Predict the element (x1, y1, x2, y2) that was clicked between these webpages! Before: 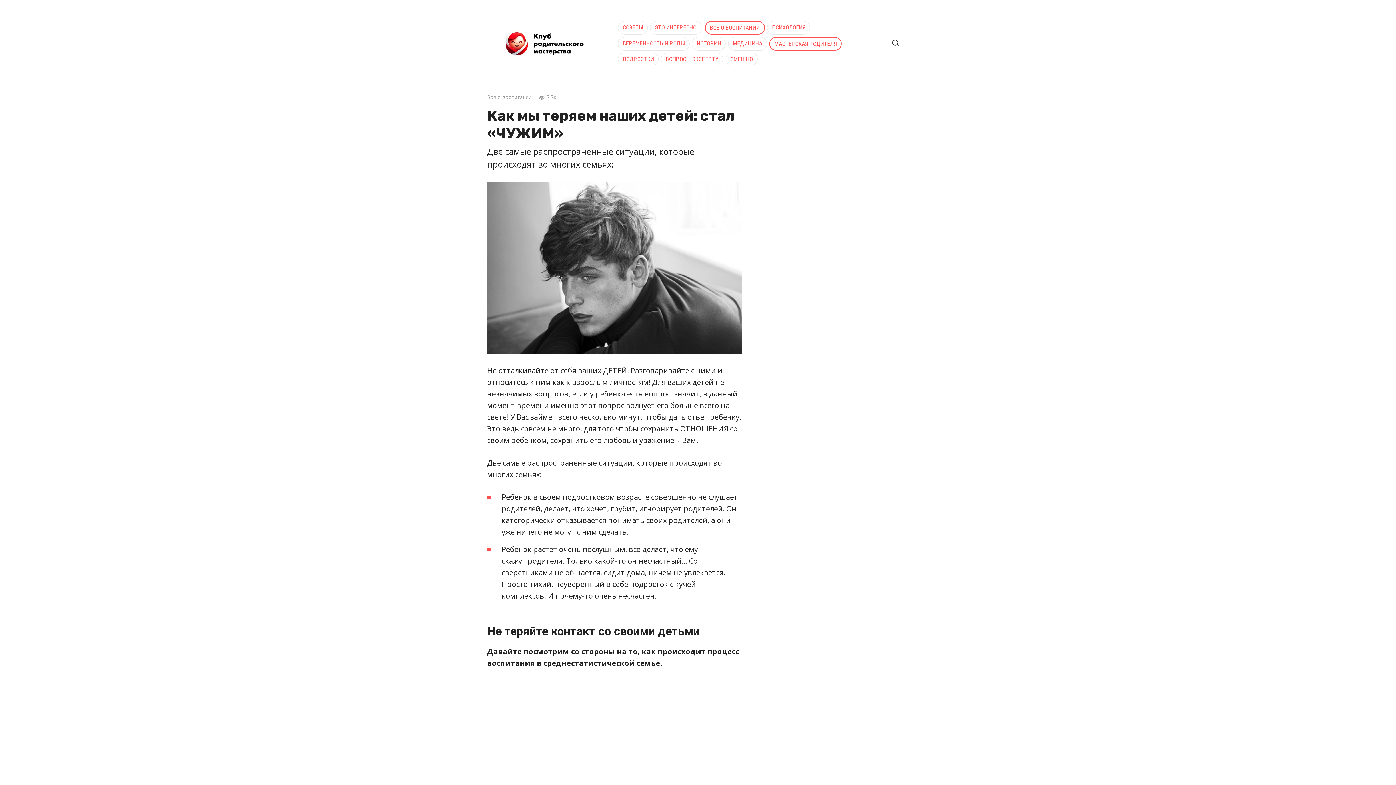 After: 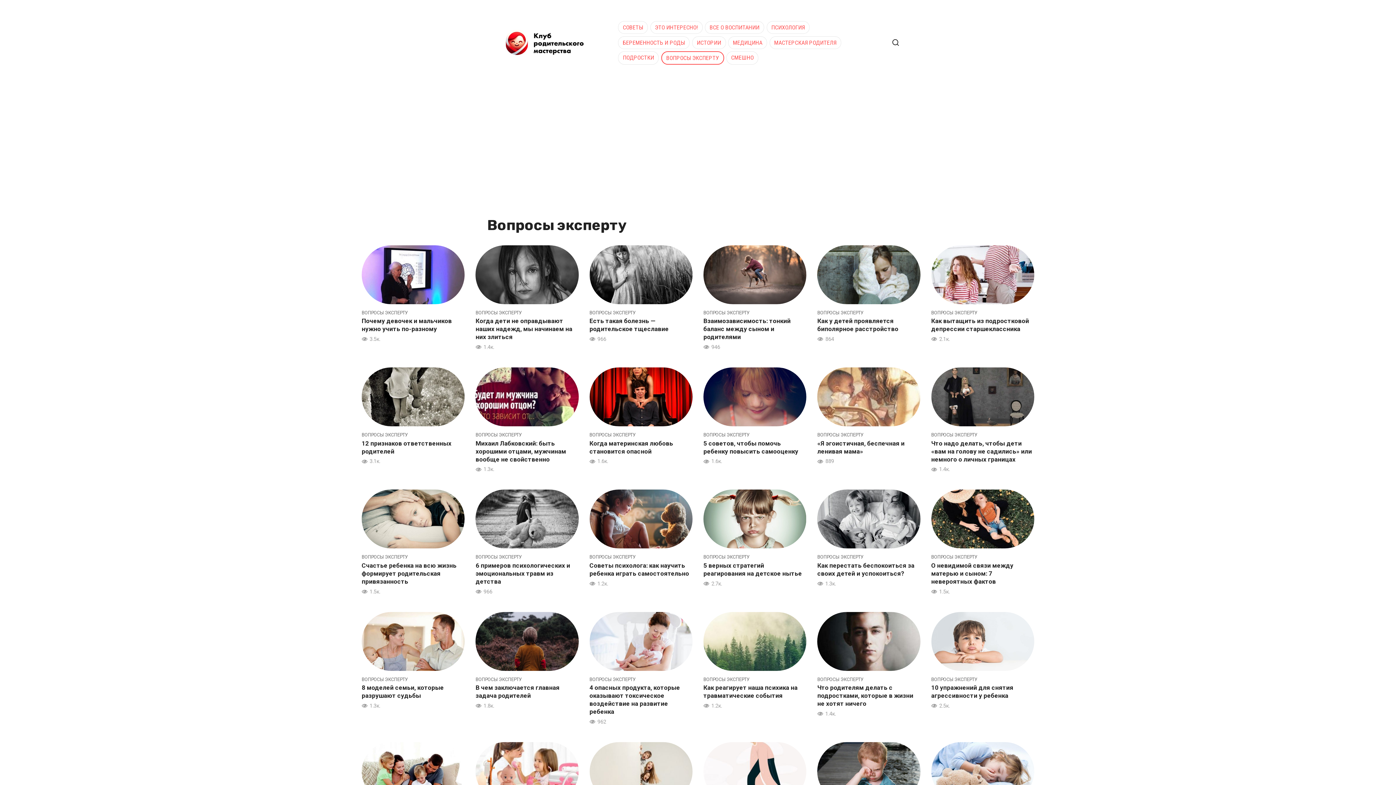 Action: label: ВОПРОСЫ ЭКСПЕРТУ bbox: (665, 55, 718, 62)